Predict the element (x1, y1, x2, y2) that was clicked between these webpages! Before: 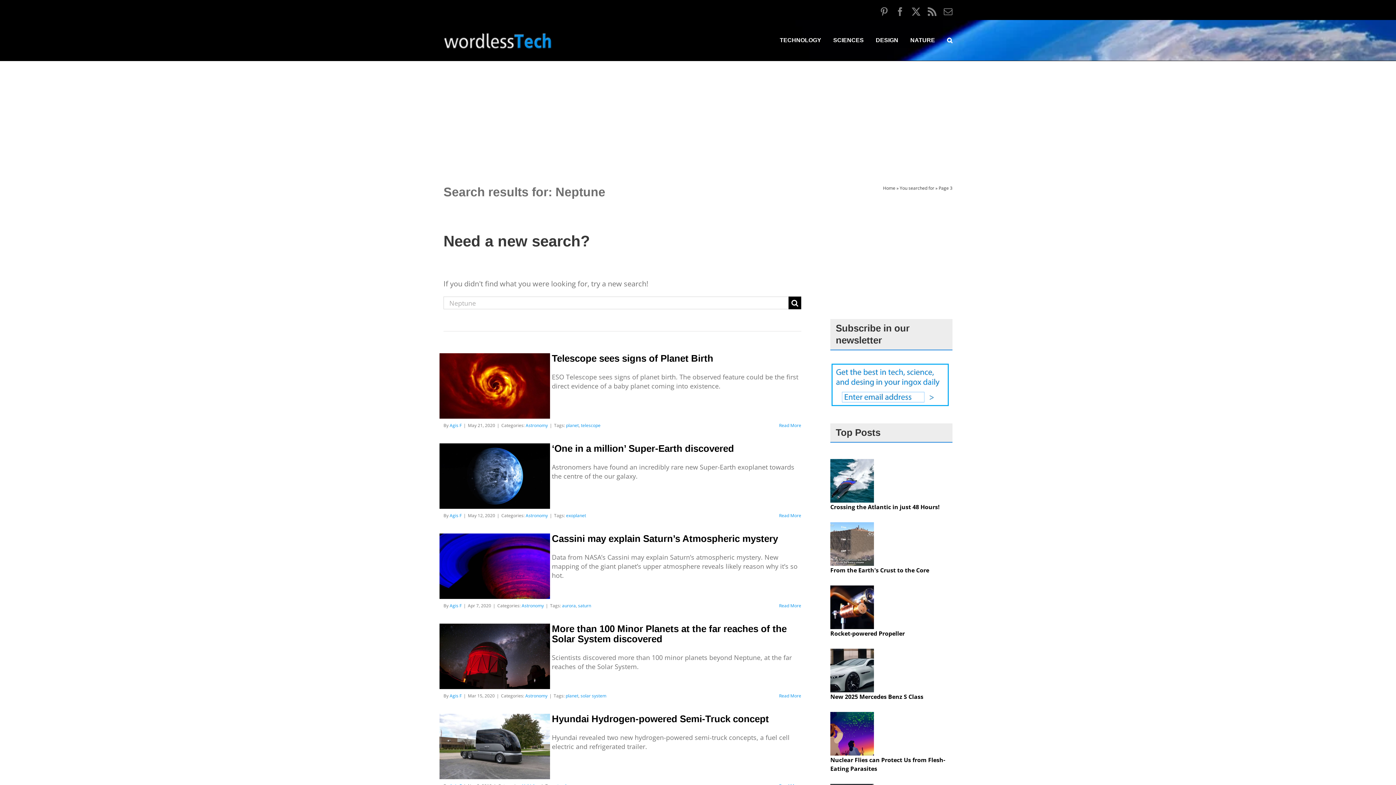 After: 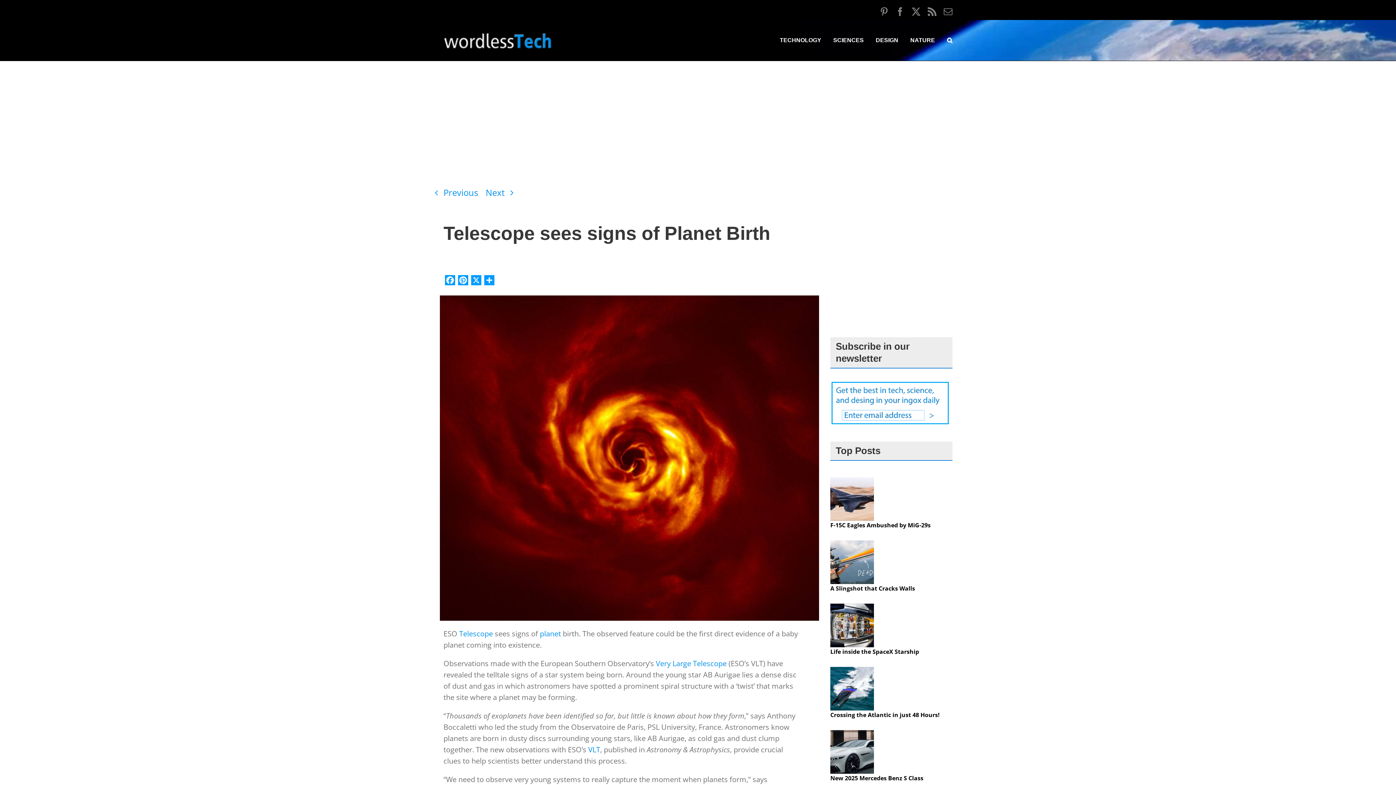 Action: bbox: (552, 353, 713, 364) label: Telescope sees signs of Planet Birth